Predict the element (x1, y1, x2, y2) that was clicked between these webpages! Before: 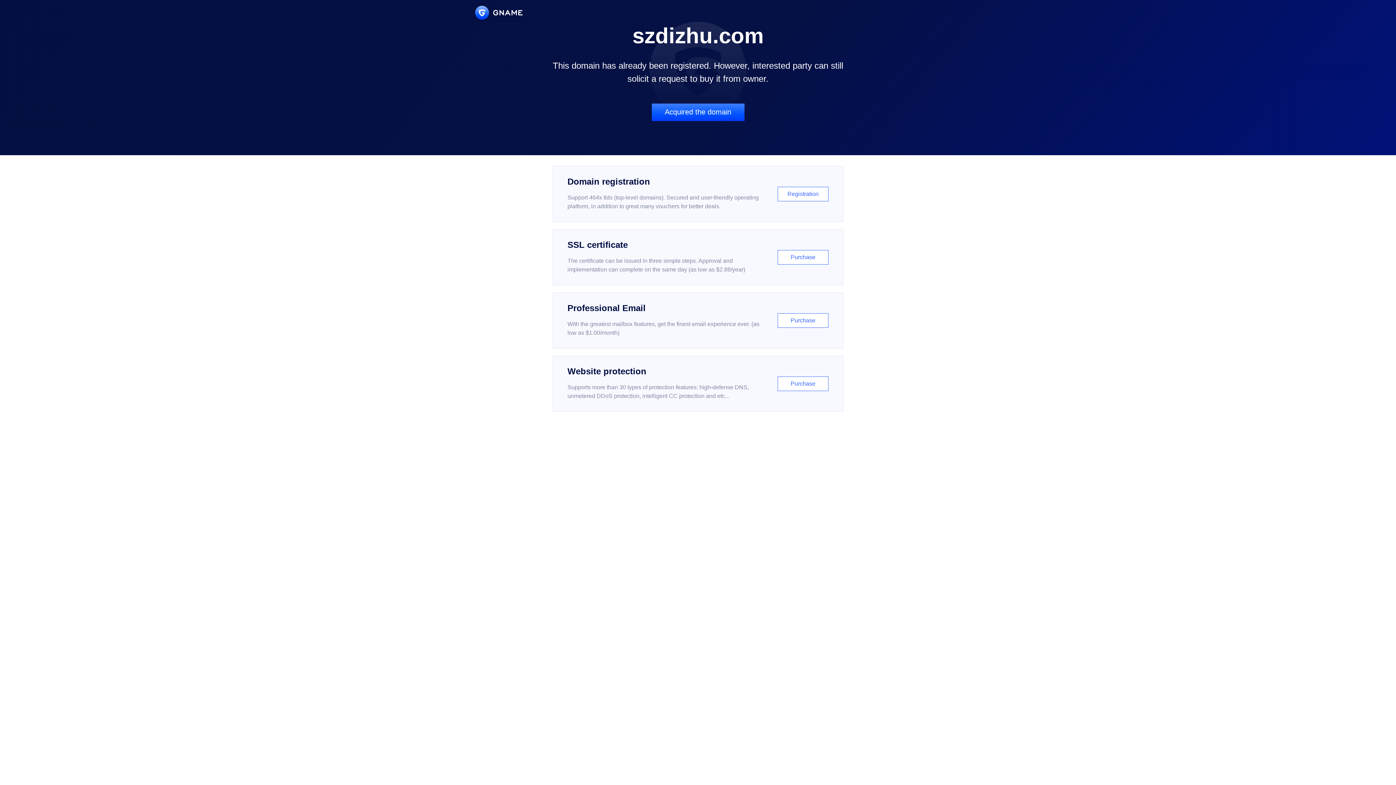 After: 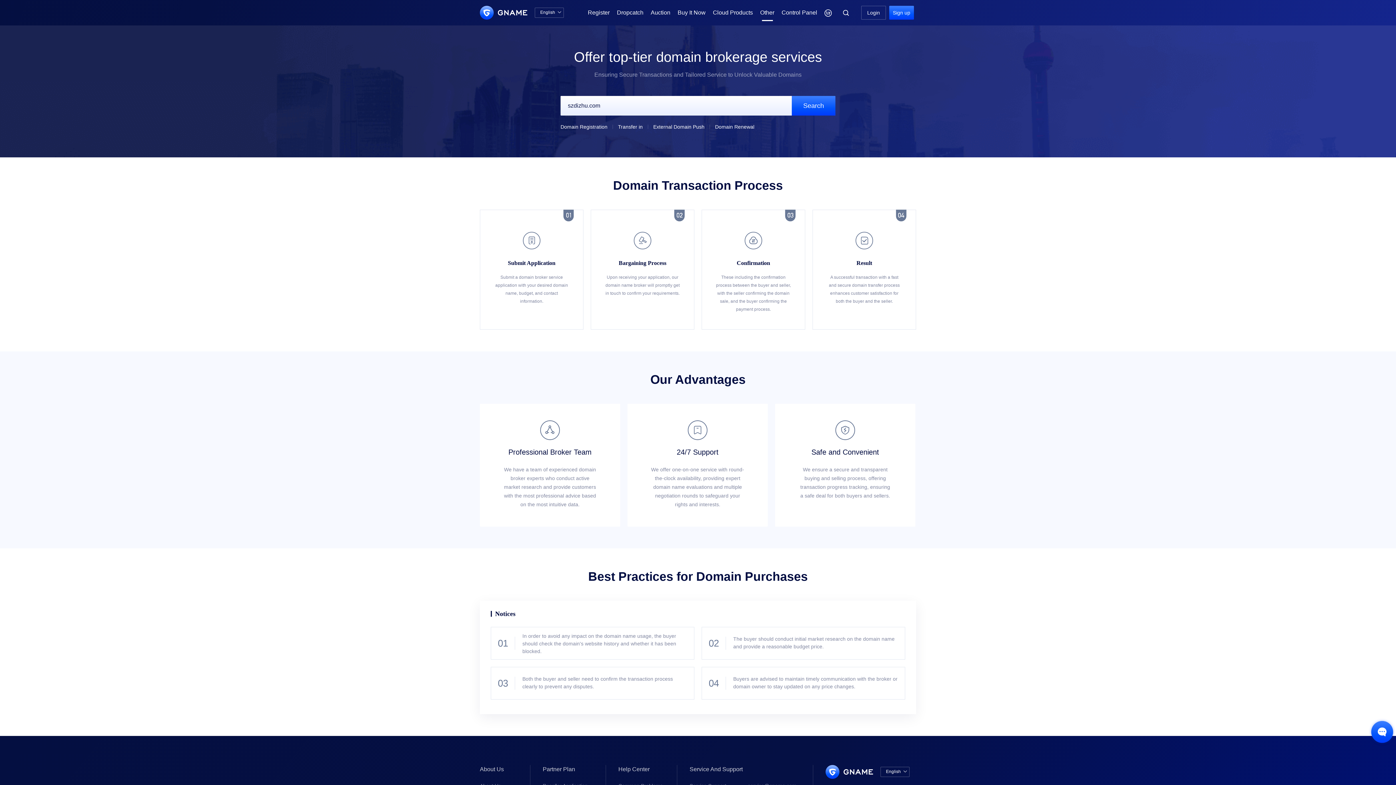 Action: label: Acquired the domain bbox: (651, 103, 744, 121)